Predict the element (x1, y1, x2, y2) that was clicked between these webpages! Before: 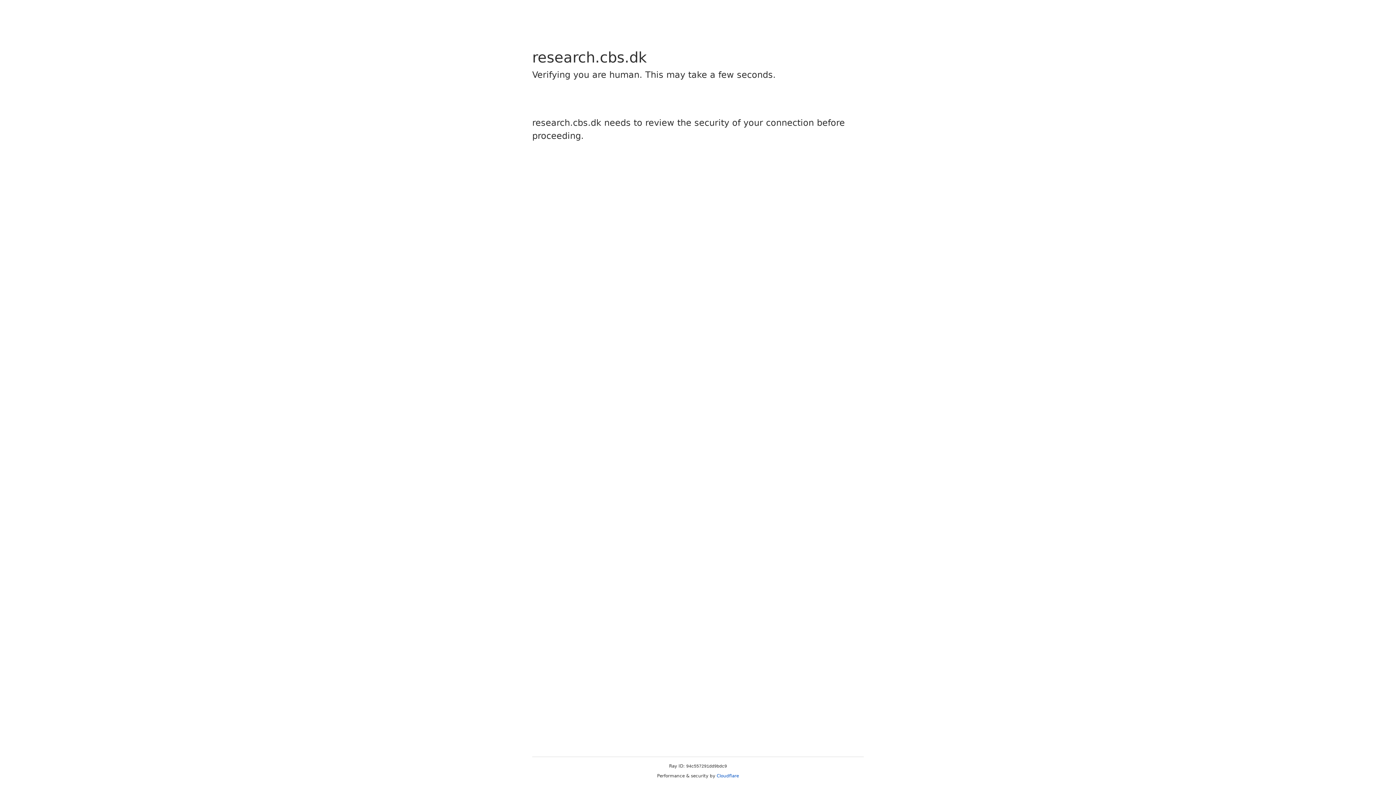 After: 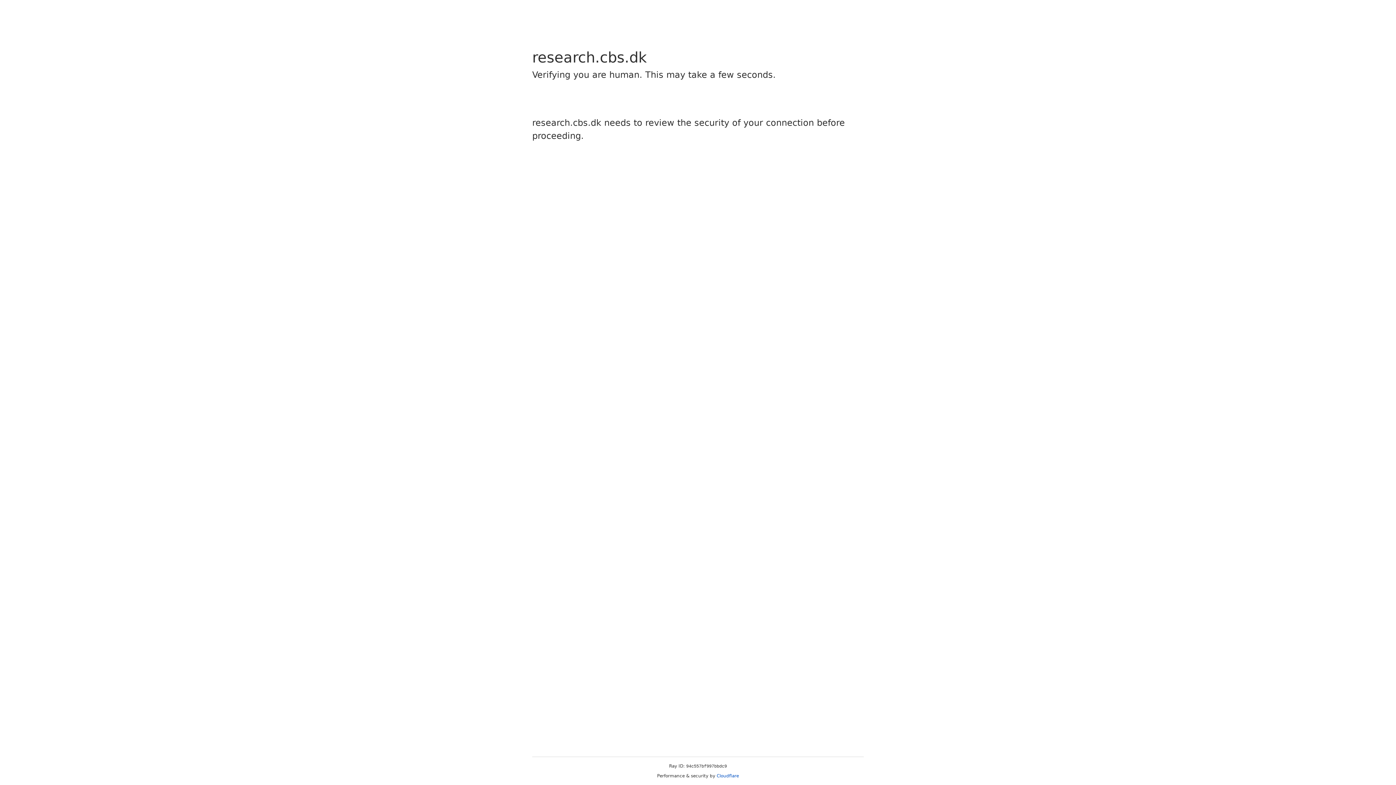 Action: label: Cloudflare bbox: (716, 773, 739, 778)